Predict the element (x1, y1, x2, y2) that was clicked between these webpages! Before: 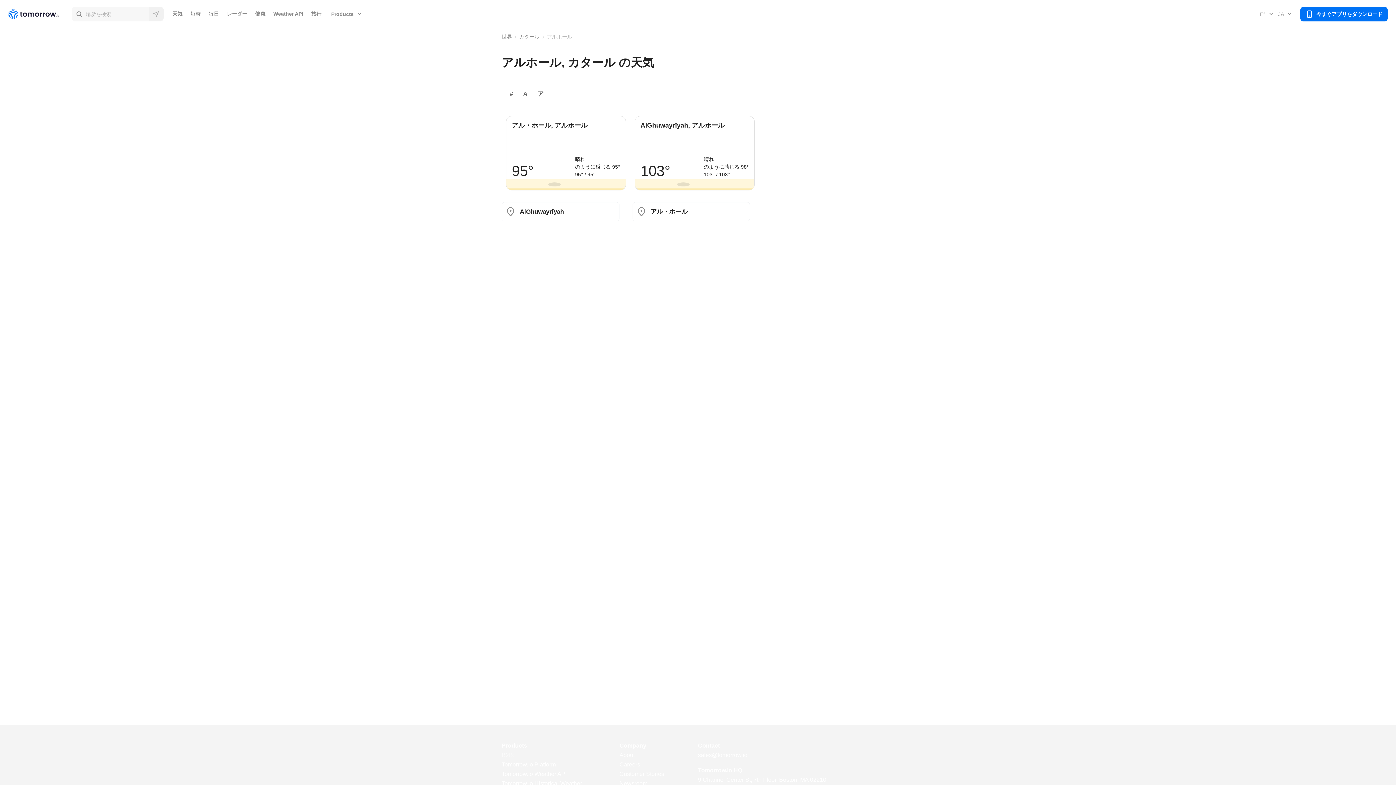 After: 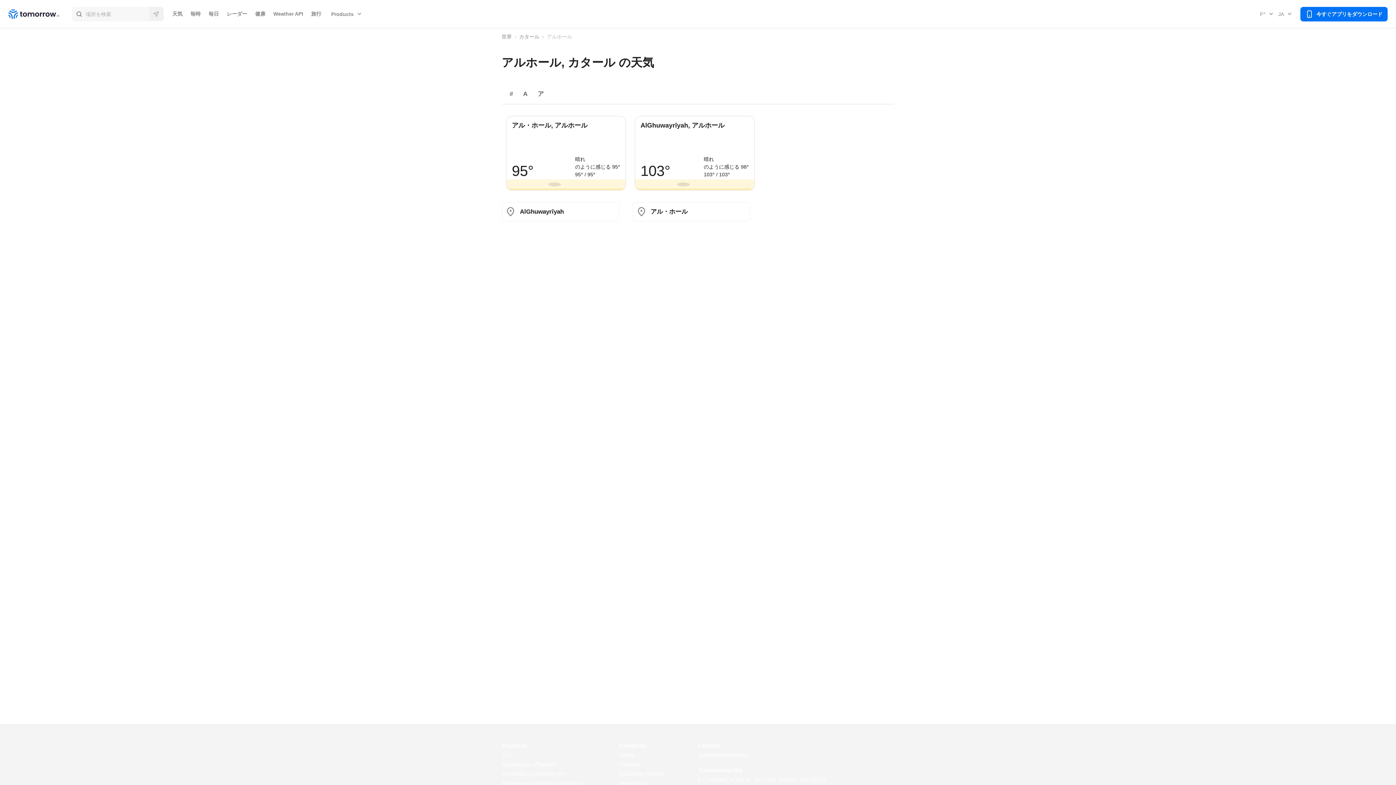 Action: label: Products bbox: (329, 8, 364, 19)